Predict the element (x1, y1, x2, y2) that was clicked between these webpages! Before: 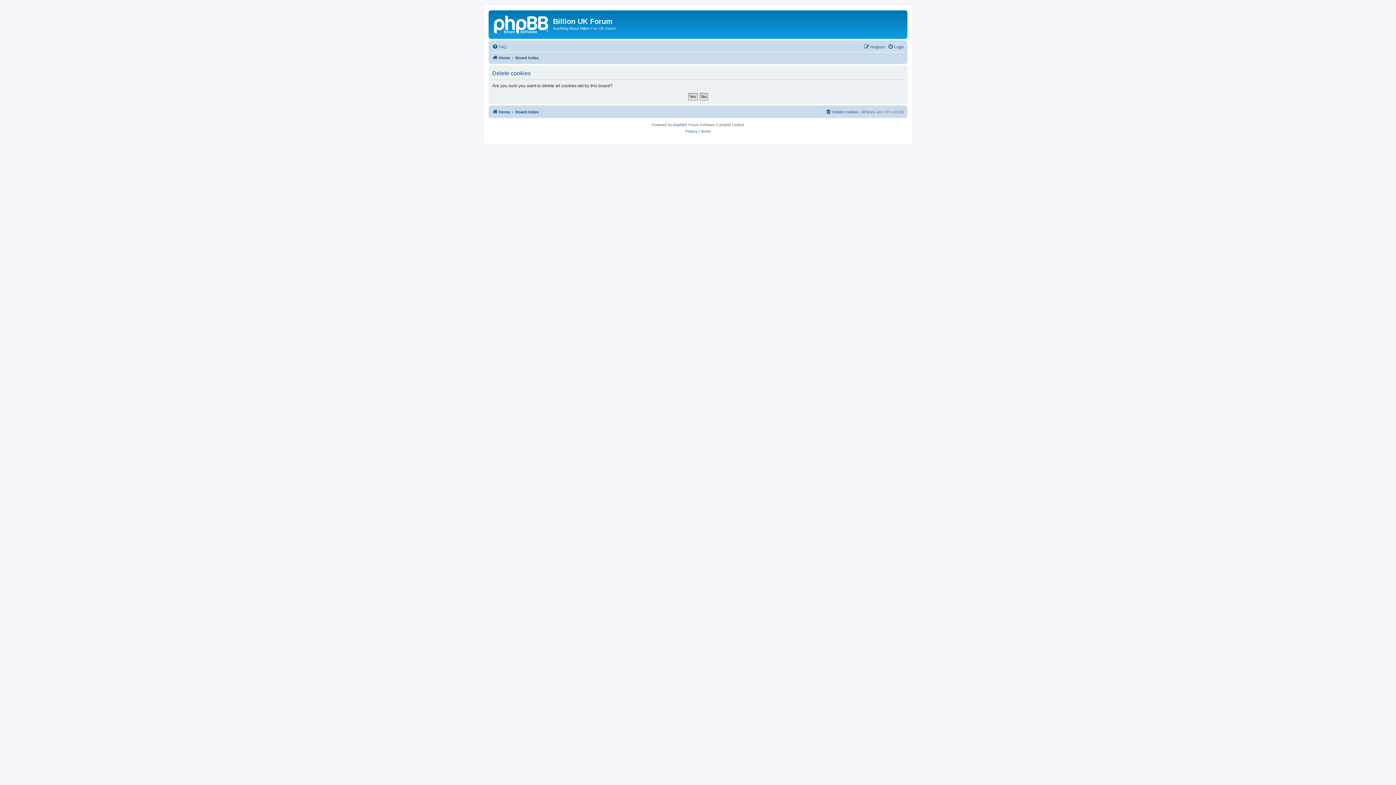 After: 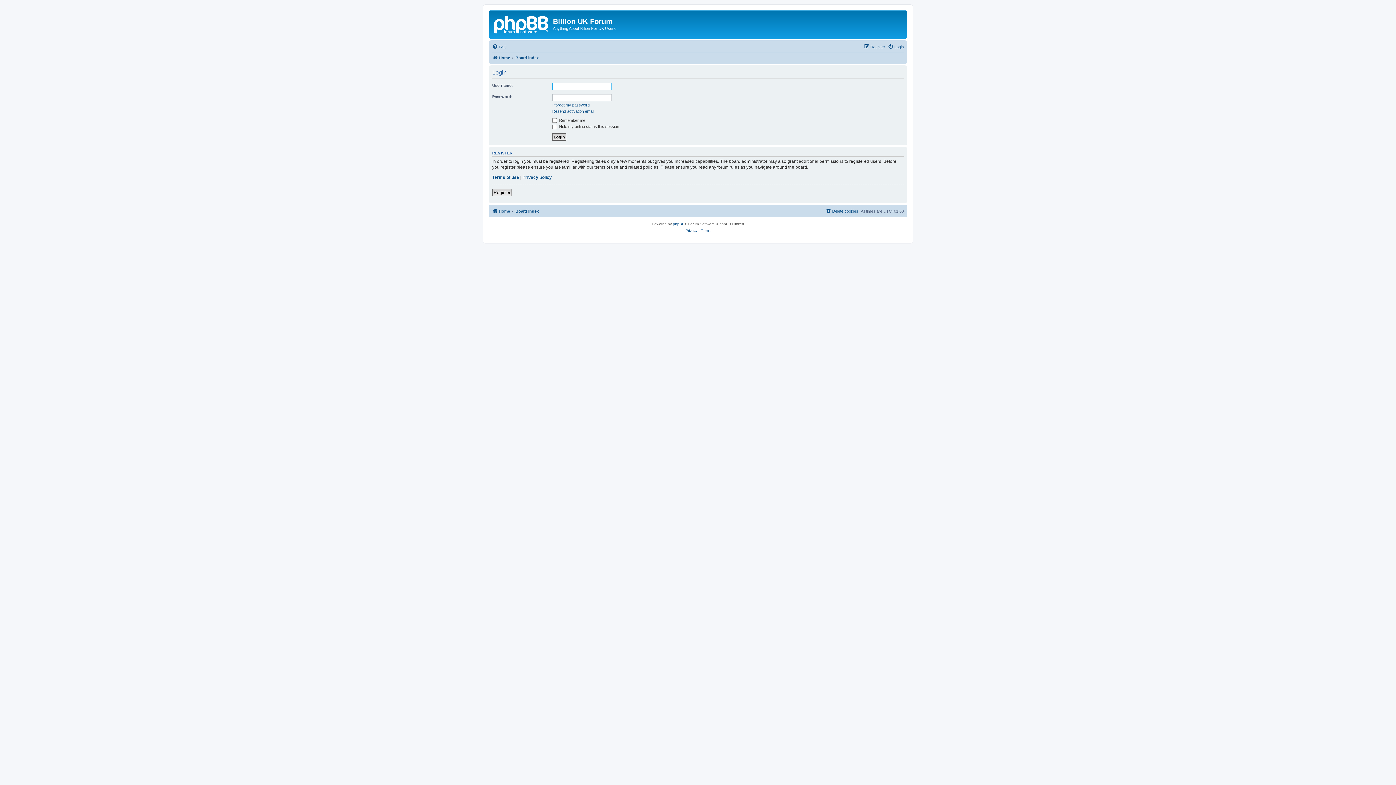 Action: bbox: (888, 42, 904, 51) label: Login